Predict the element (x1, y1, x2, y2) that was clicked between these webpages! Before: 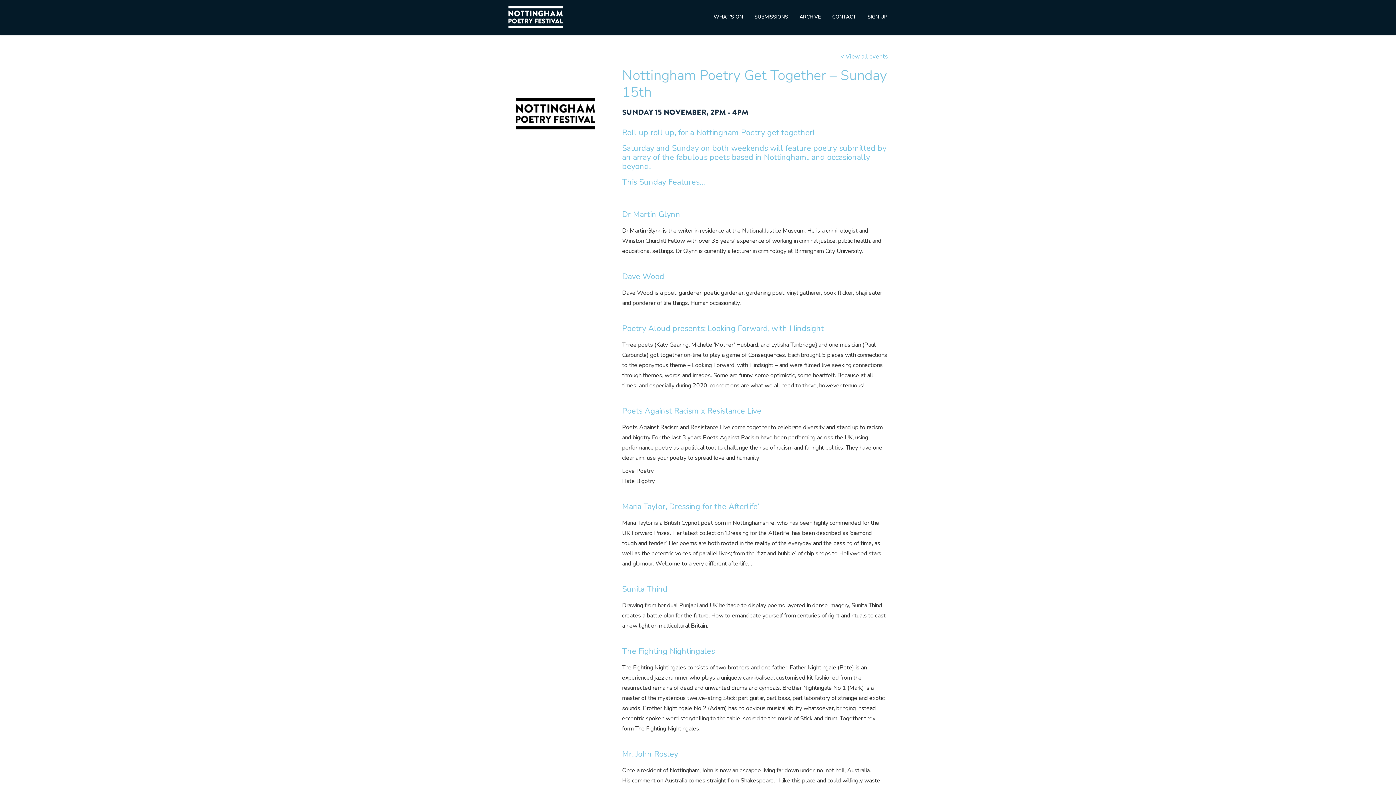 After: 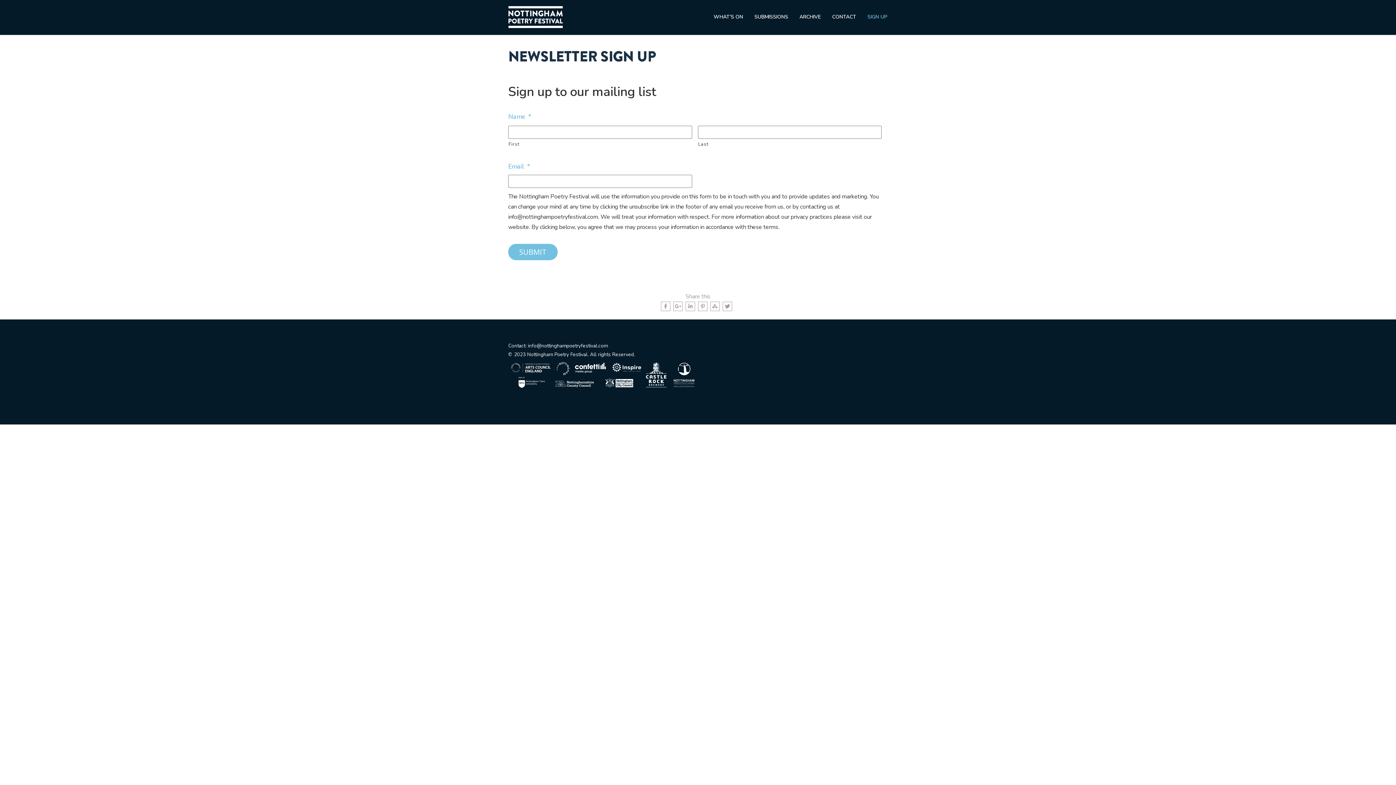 Action: label: SIGN UP bbox: (862, 0, 887, 33)